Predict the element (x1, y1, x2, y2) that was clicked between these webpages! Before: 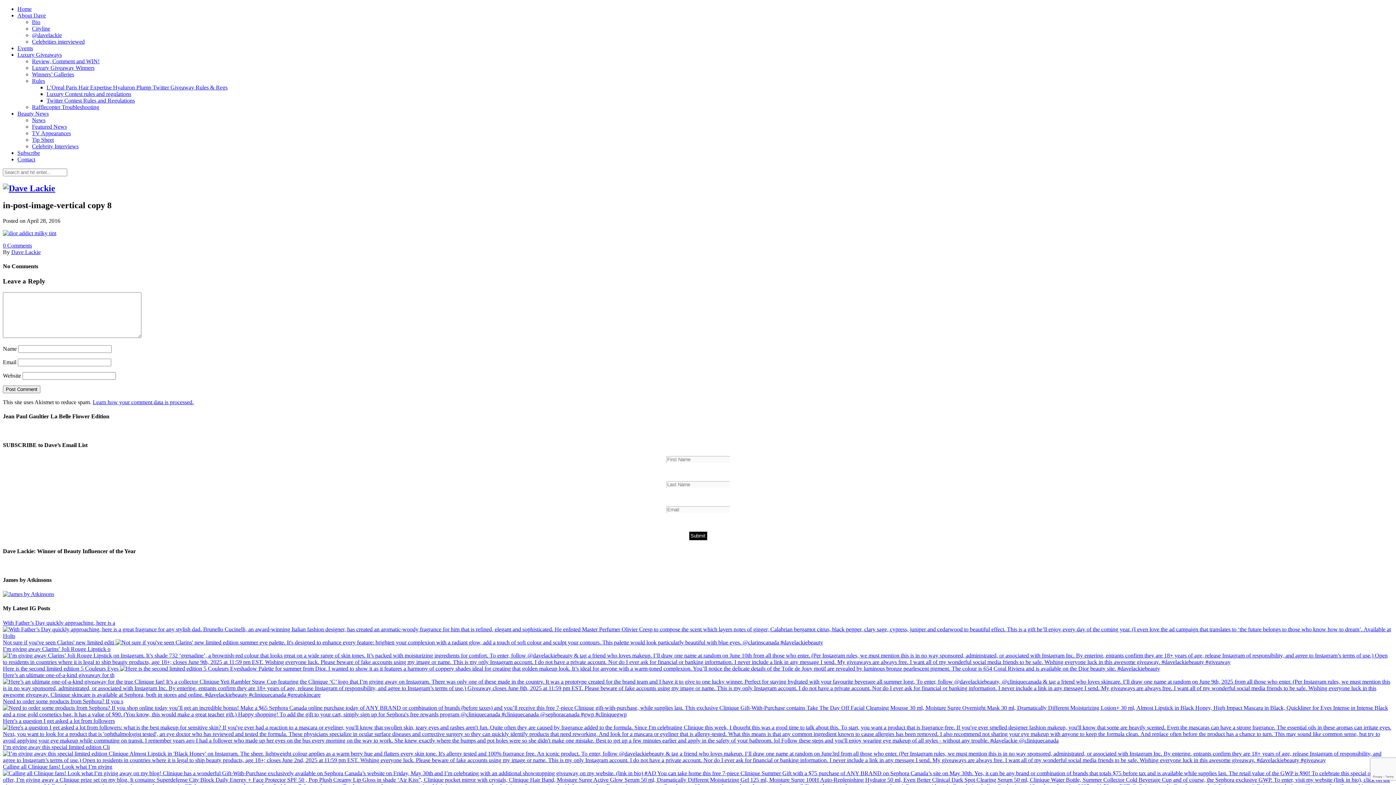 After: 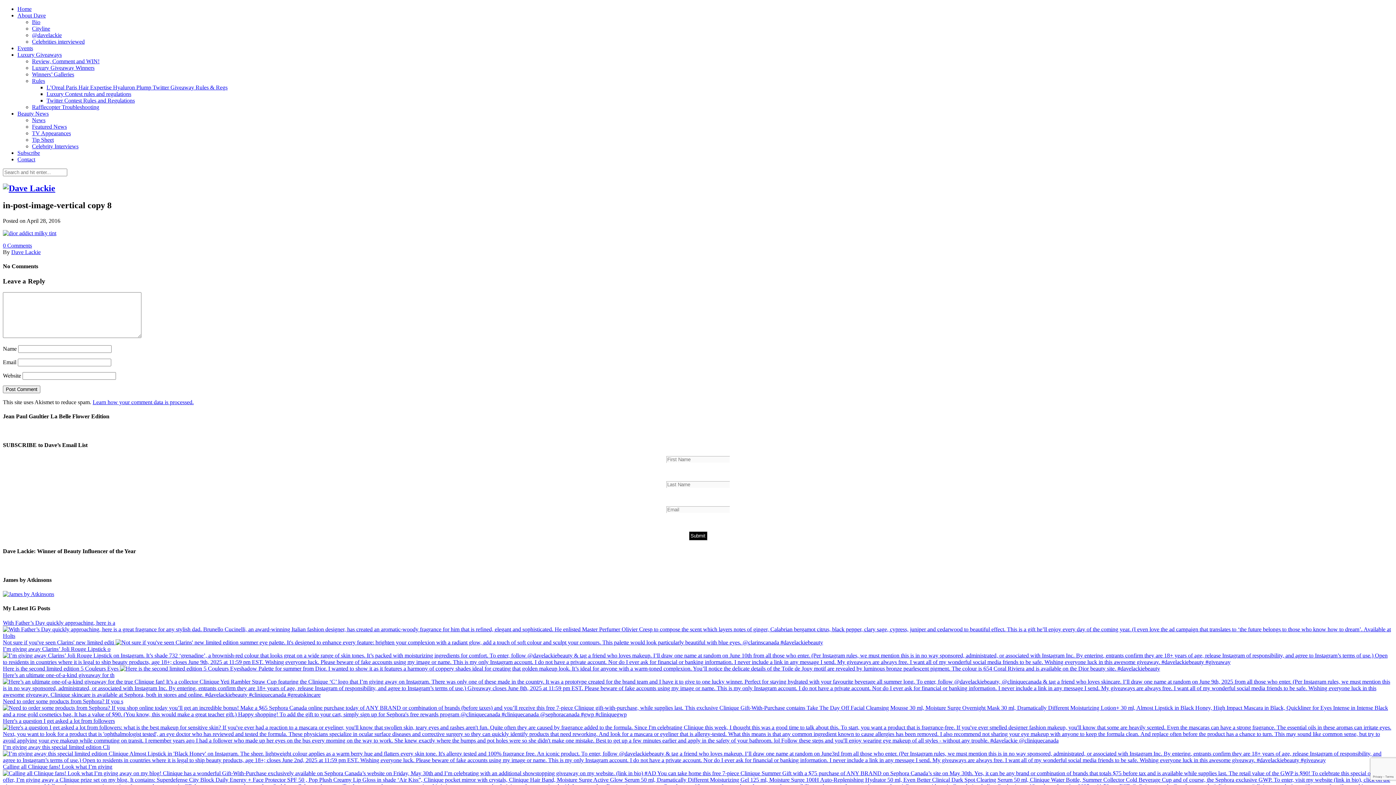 Action: bbox: (2, 639, 823, 645) label: Not sure if you've seen Clarins' new limited editi 